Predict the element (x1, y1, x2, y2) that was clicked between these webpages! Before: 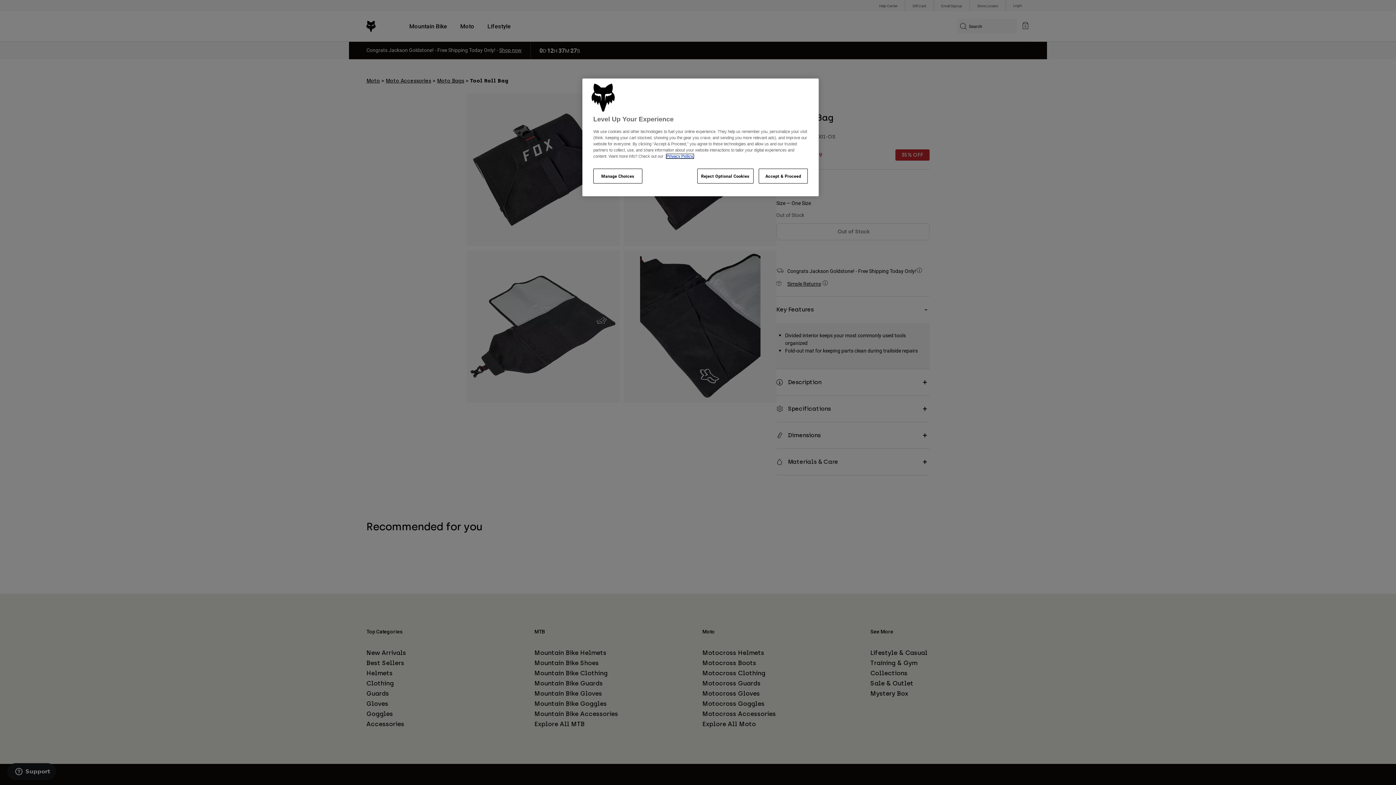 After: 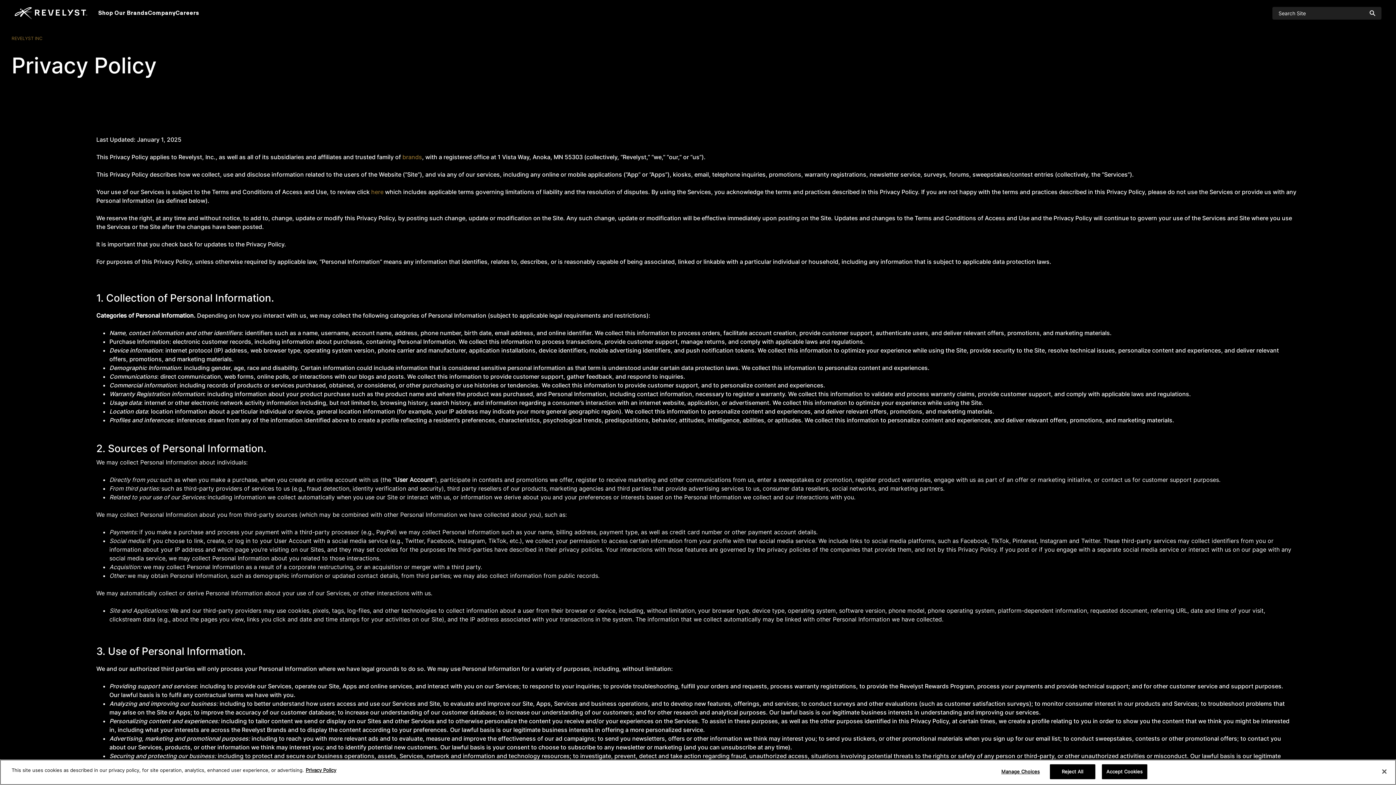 Action: label: Privacy Policy. bbox: (666, 154, 693, 158)